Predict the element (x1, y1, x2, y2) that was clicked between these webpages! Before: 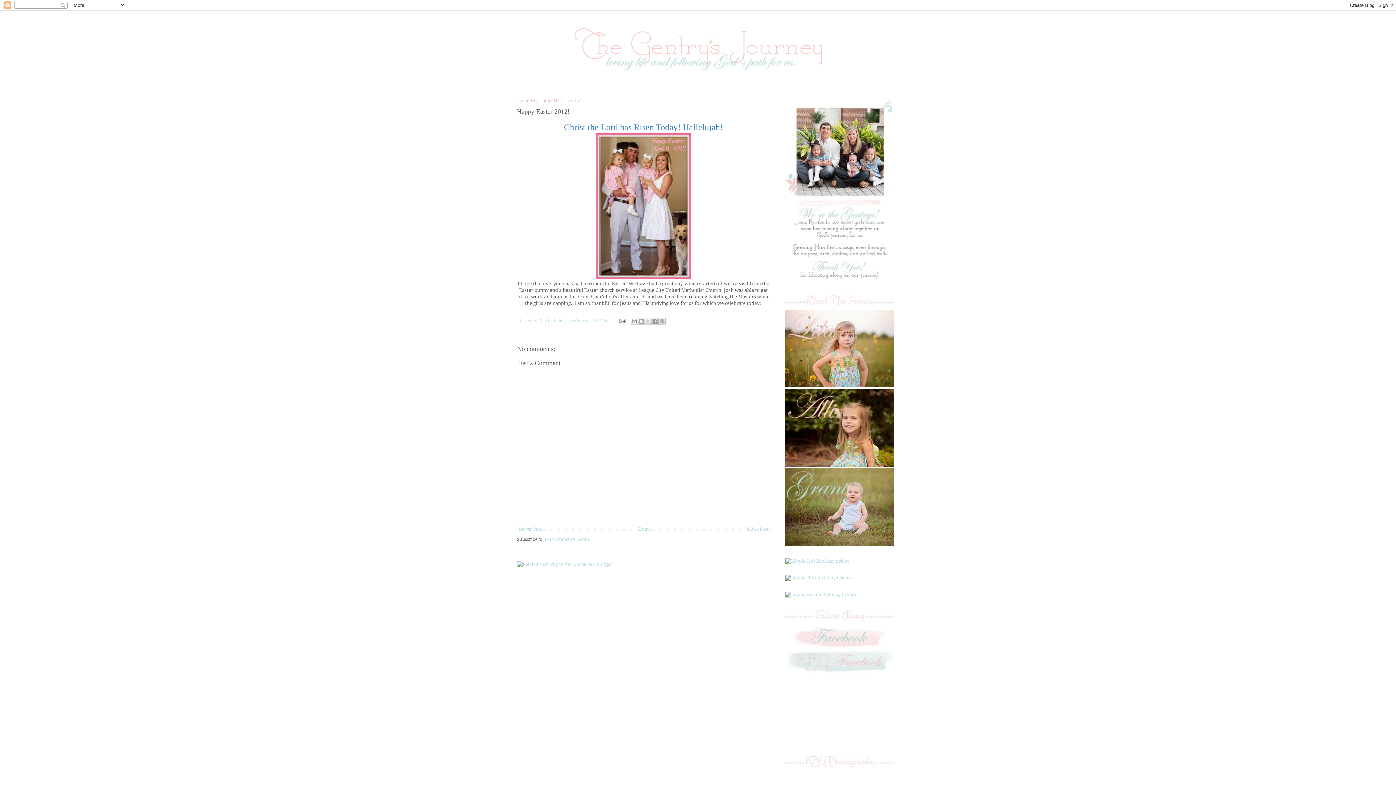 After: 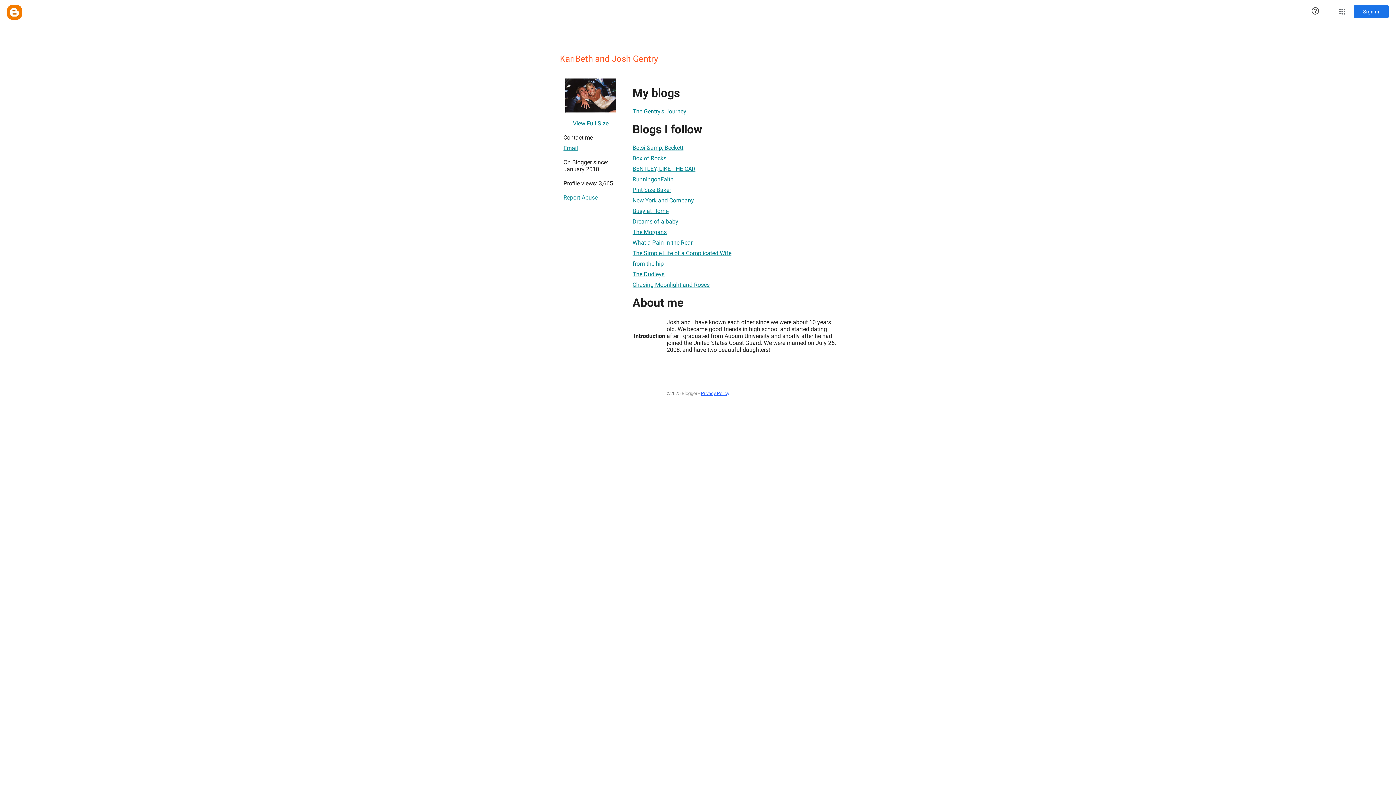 Action: bbox: (539, 318, 589, 323) label: KariBeth and Josh Gentry 